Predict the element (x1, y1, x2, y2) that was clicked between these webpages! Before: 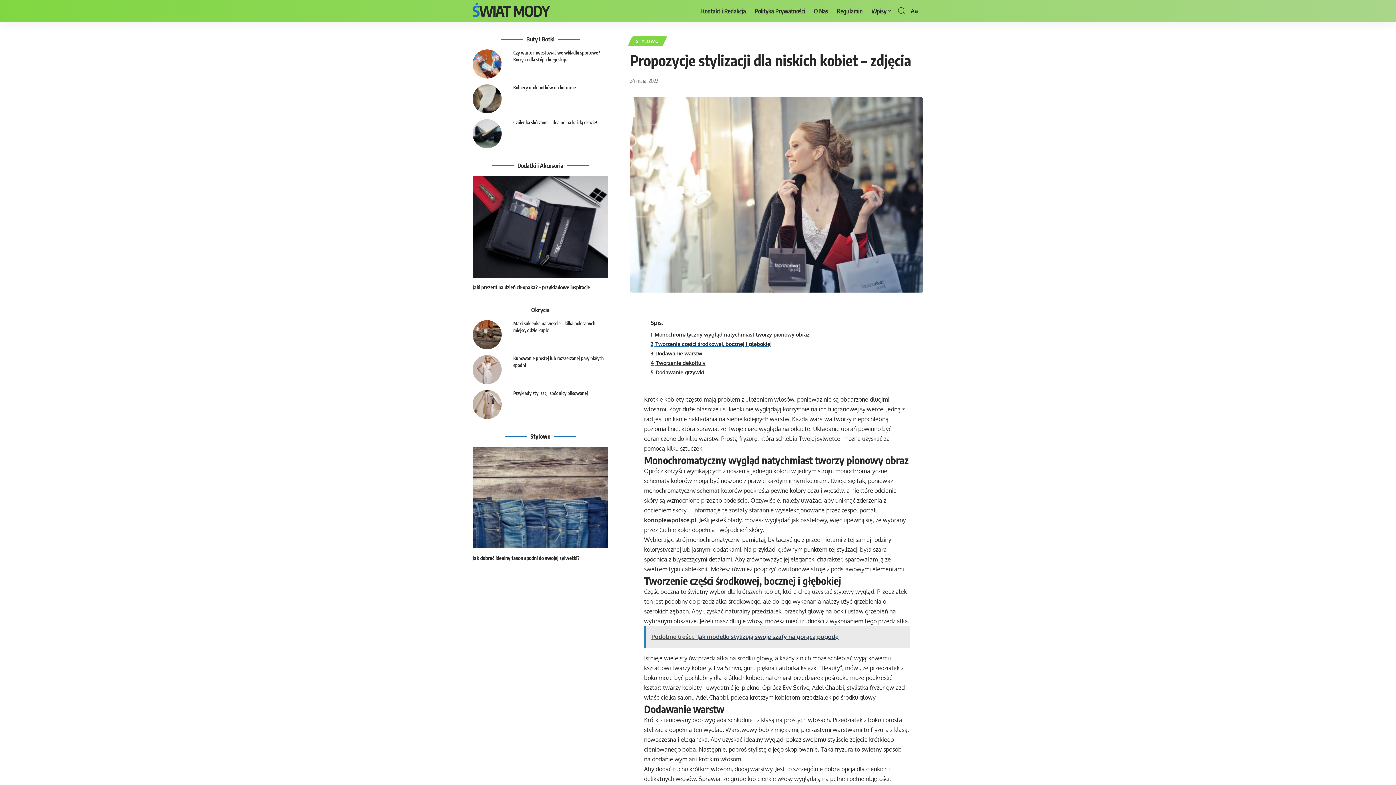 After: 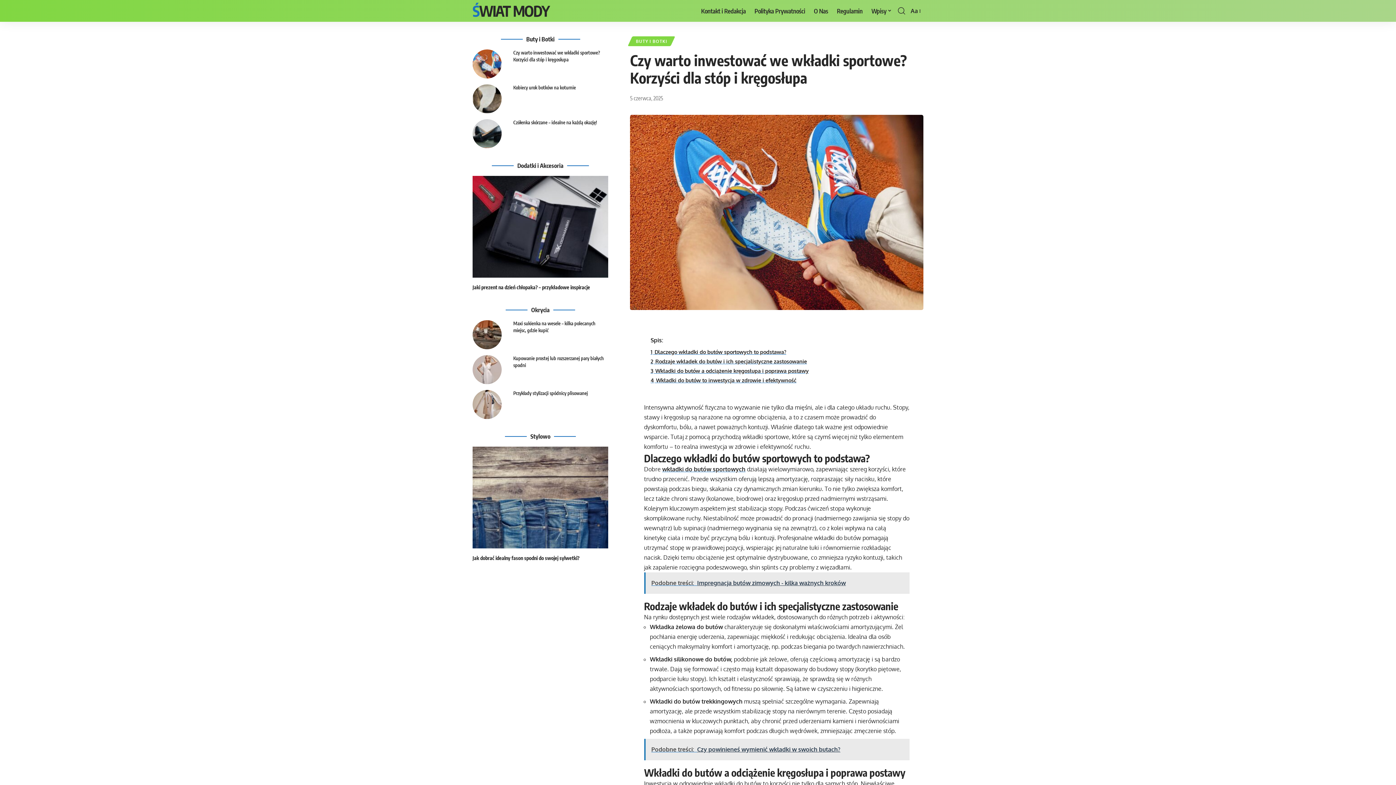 Action: bbox: (472, 49, 501, 78)